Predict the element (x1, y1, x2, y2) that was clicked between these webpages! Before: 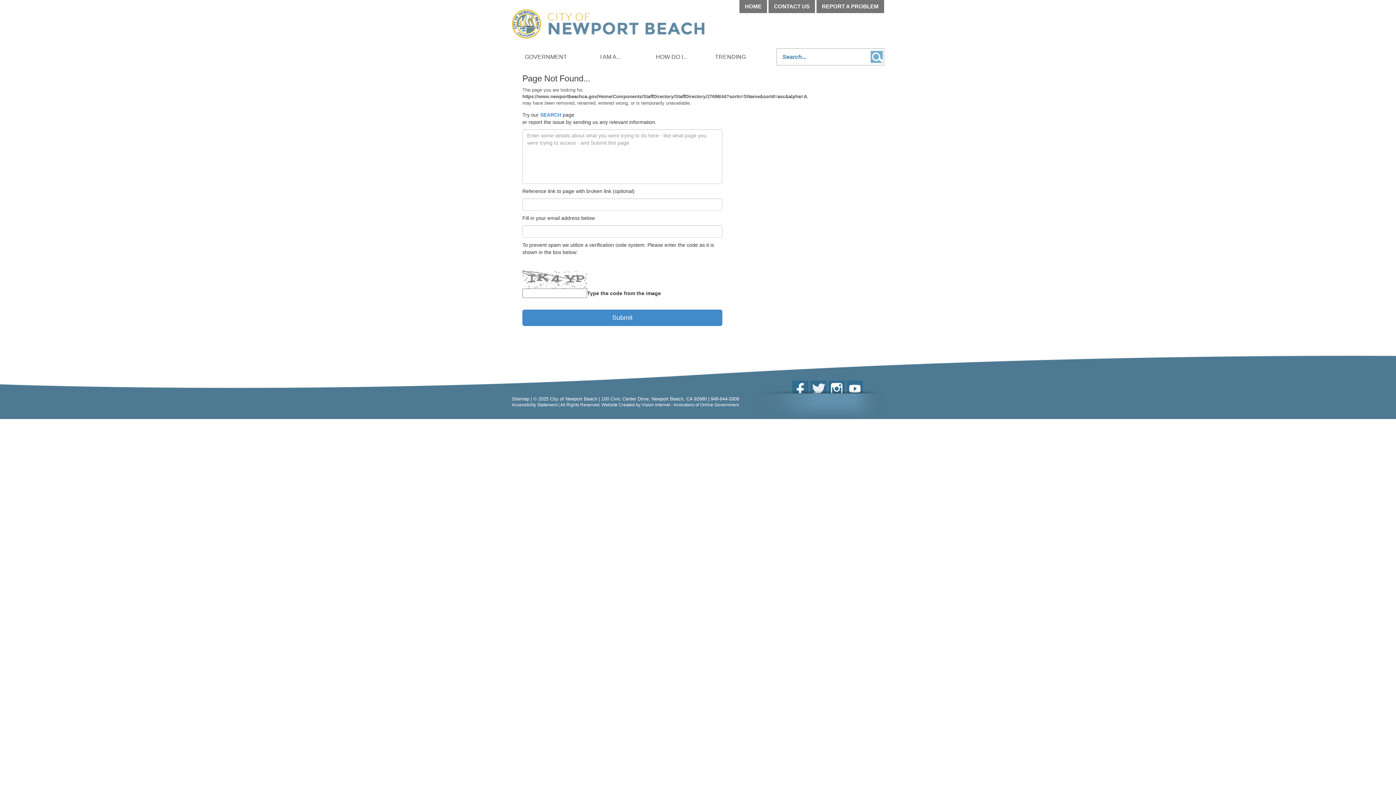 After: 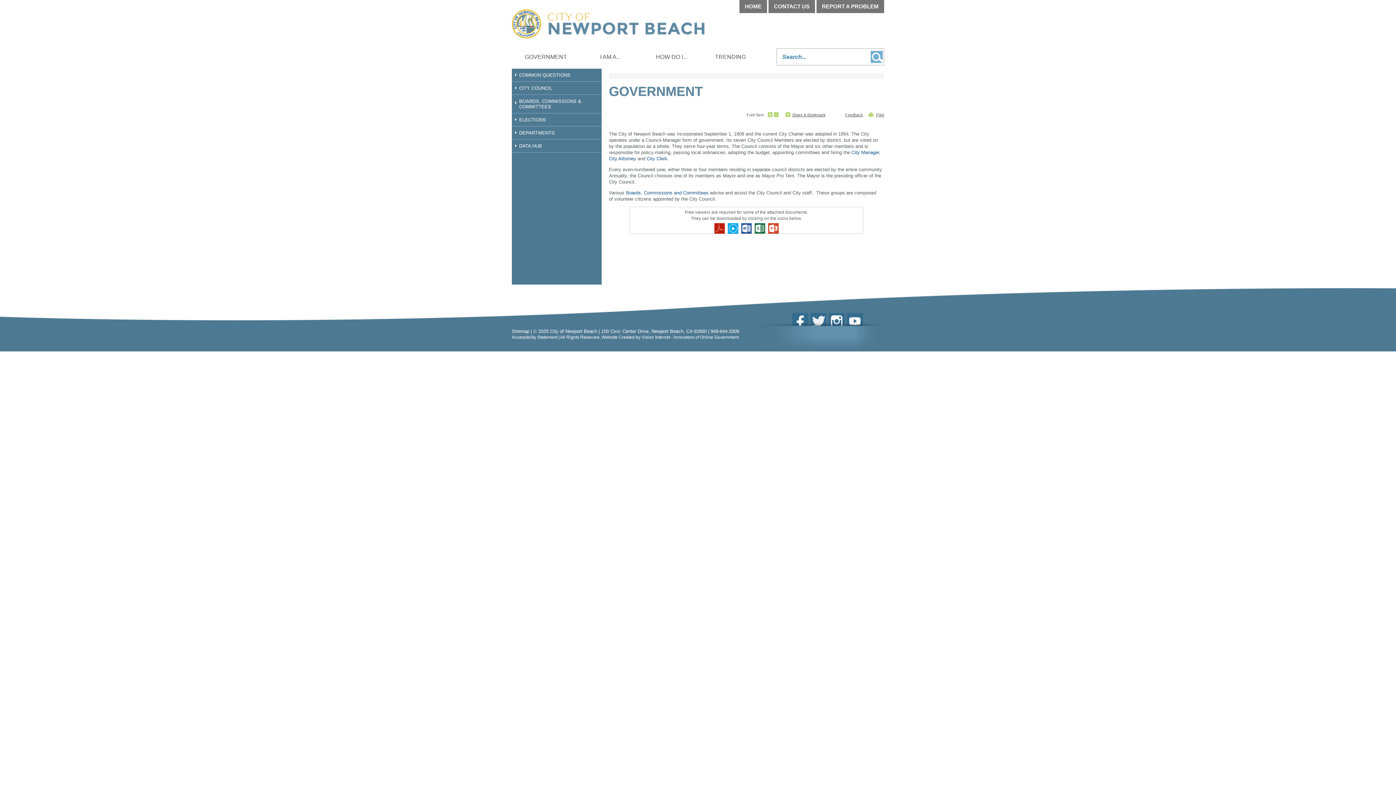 Action: label: GOVERNMENT bbox: (512, 48, 580, 65)